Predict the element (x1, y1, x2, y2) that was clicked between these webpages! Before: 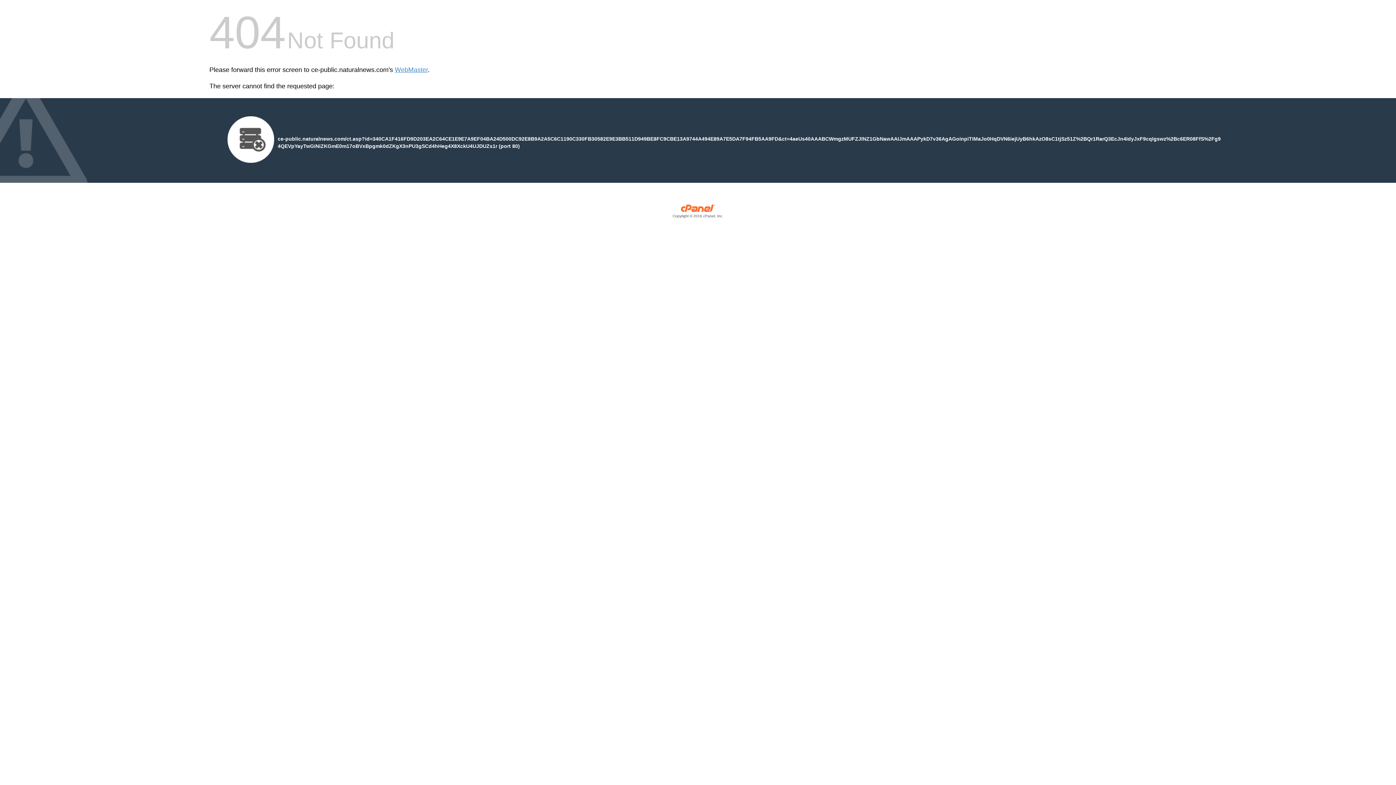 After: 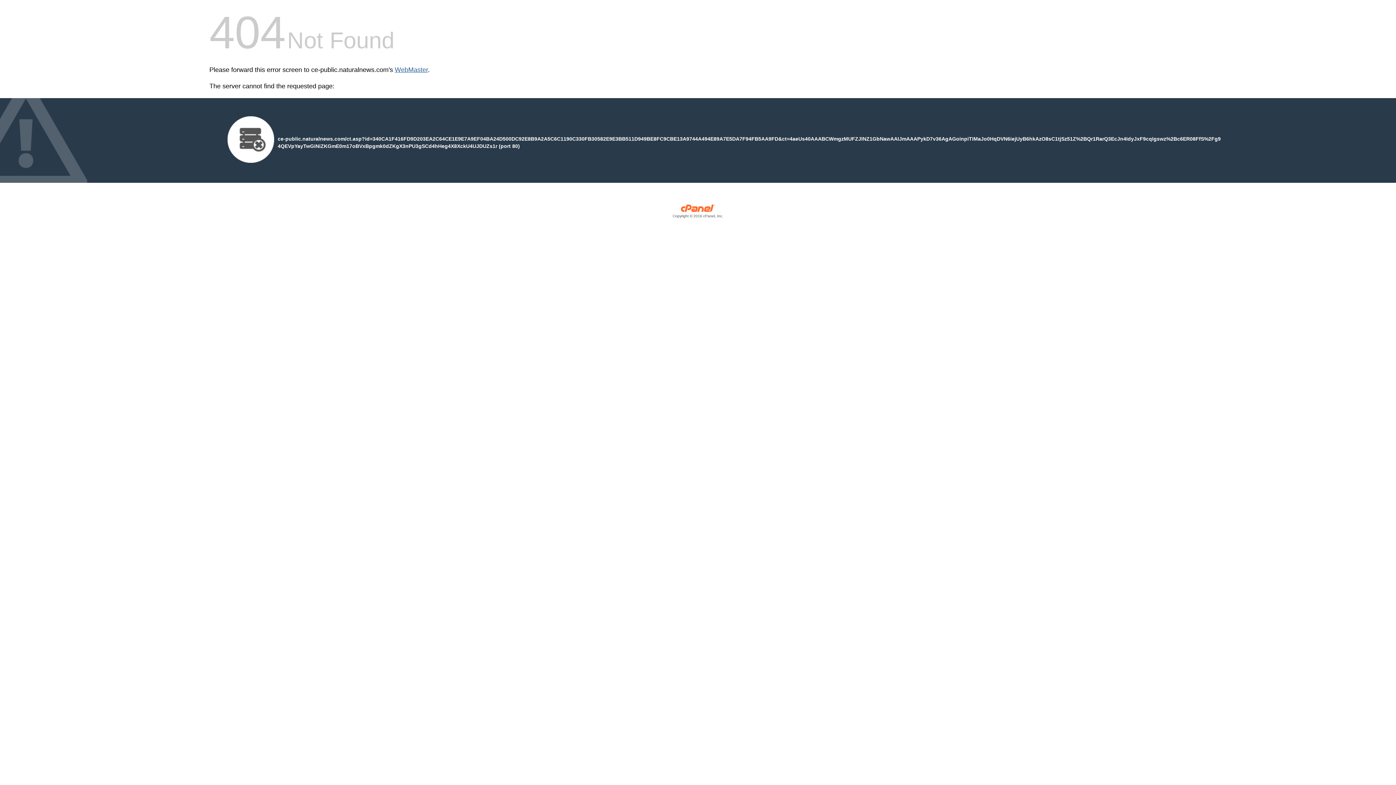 Action: bbox: (394, 66, 428, 73) label: WebMaster